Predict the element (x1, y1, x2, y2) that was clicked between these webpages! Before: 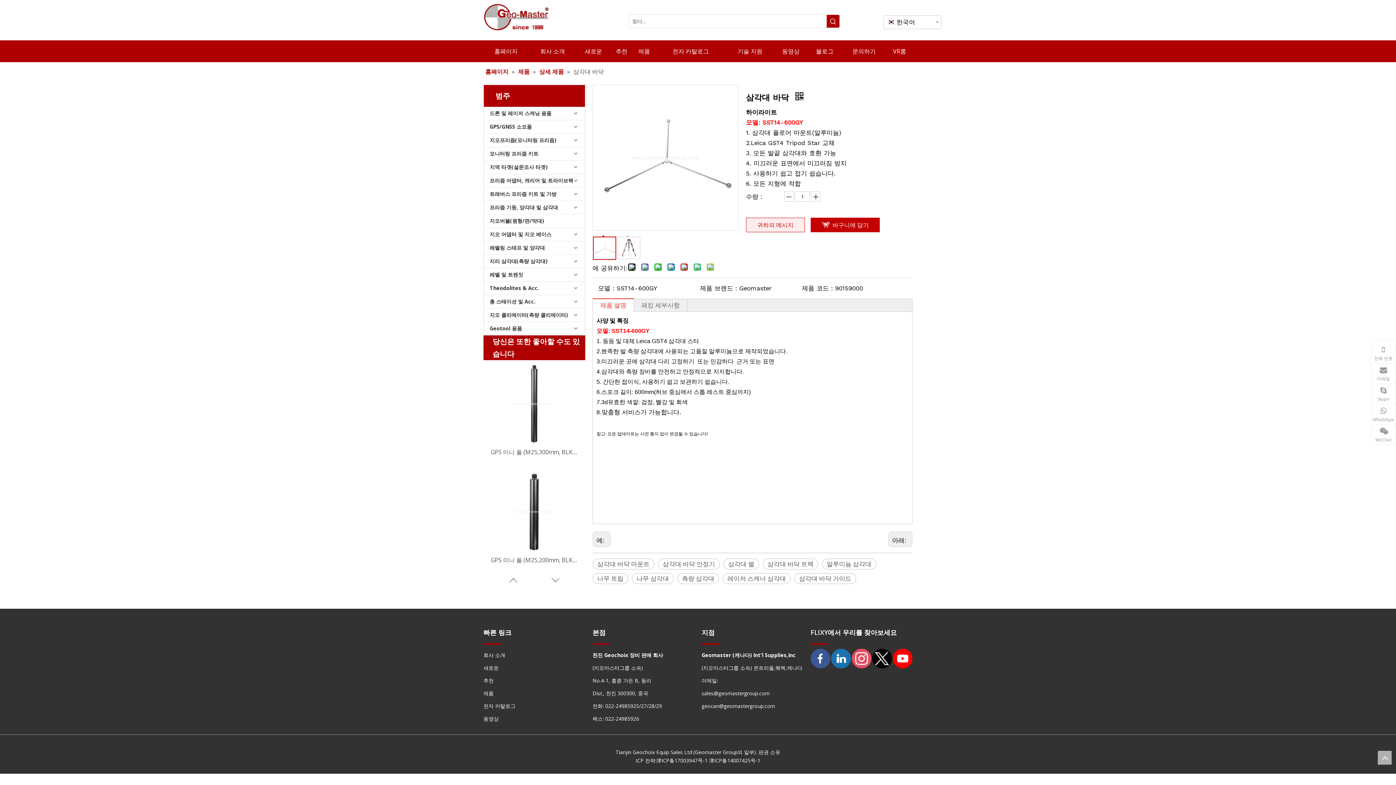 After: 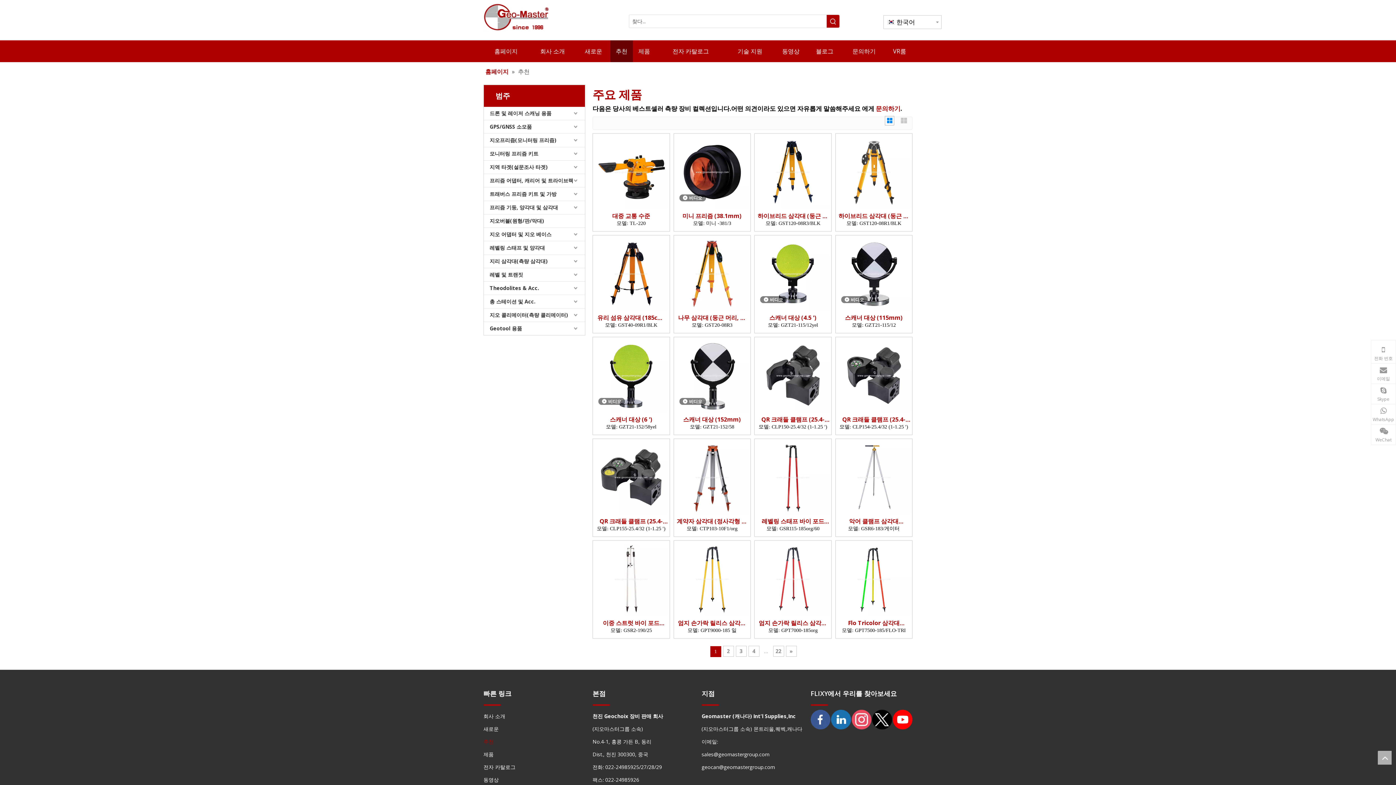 Action: bbox: (610, 40, 633, 62) label: 추천